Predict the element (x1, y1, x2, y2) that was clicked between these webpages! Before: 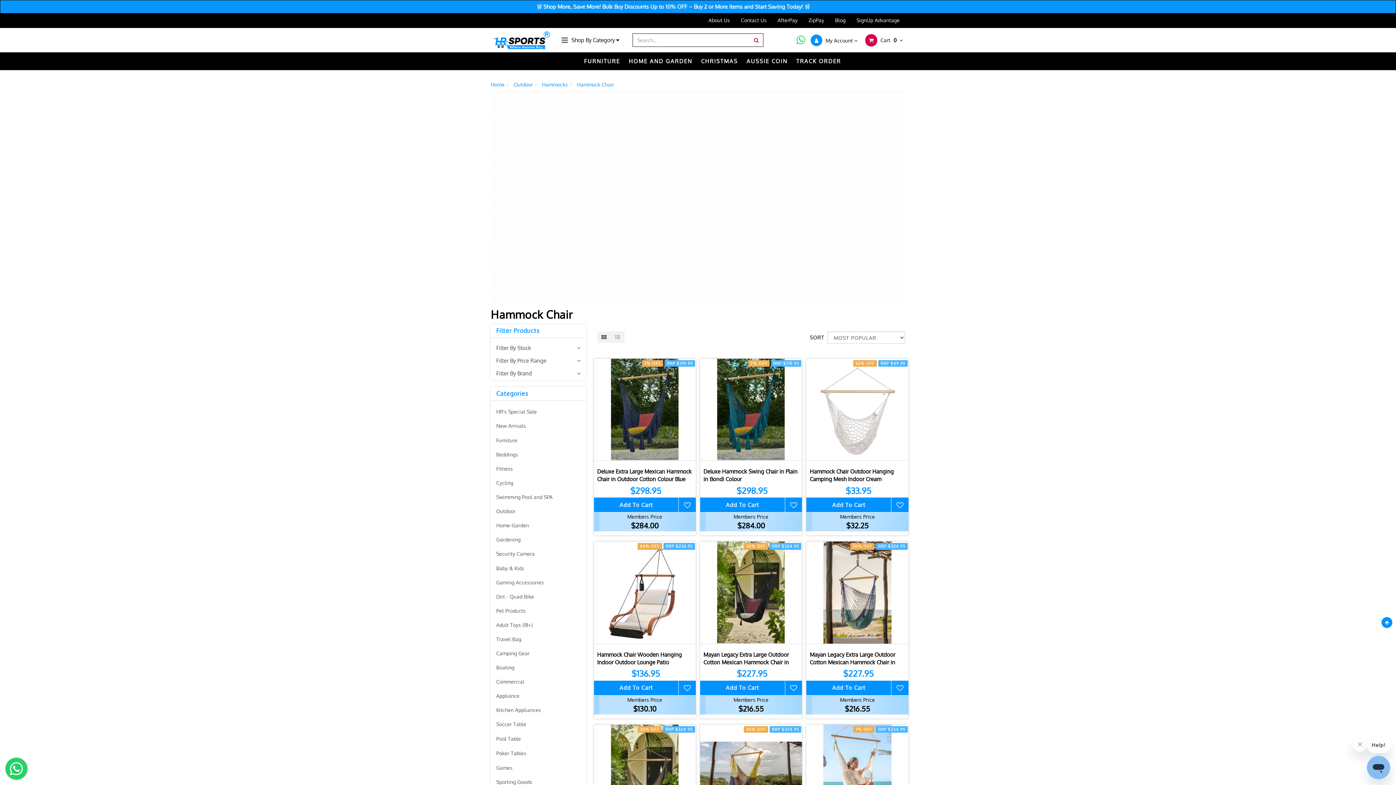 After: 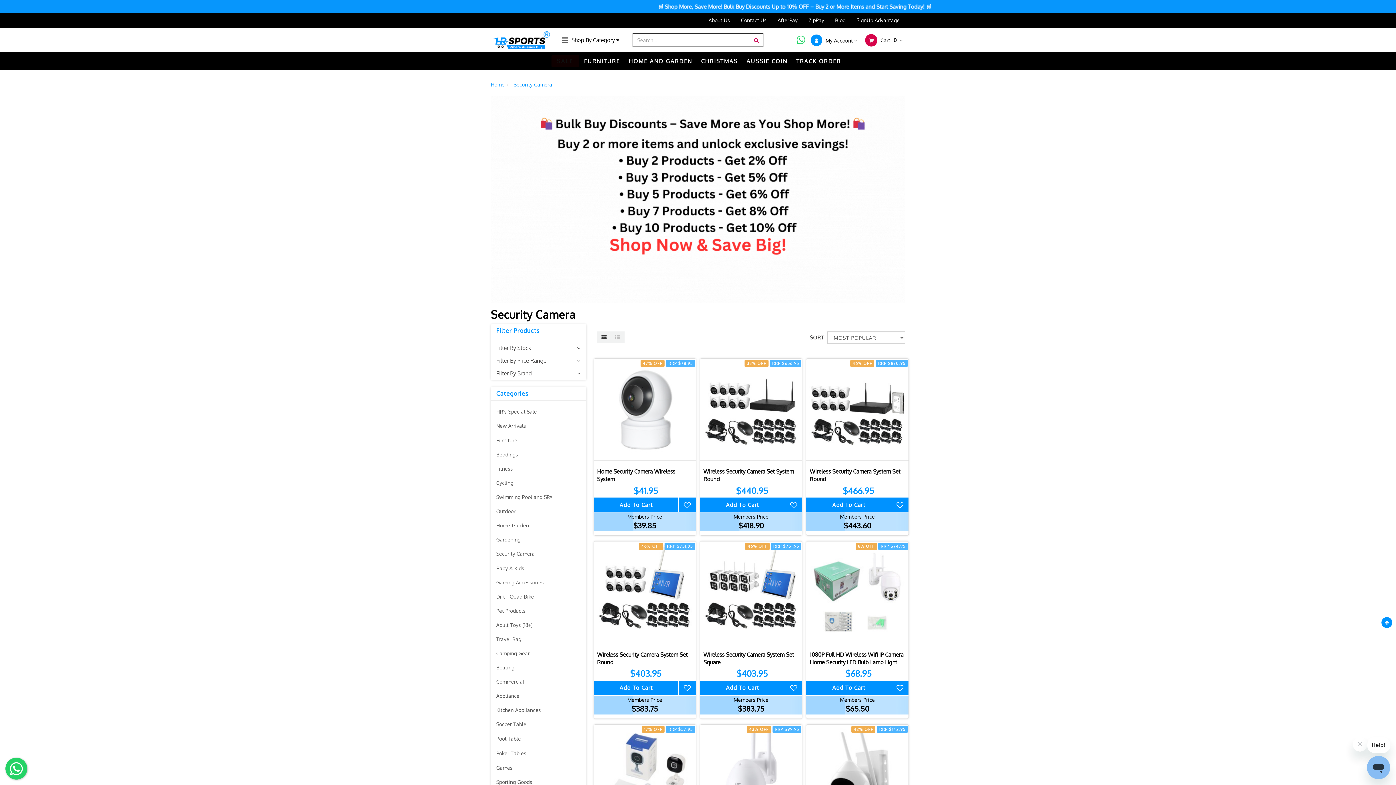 Action: bbox: (490, 546, 586, 561) label: Security Camera